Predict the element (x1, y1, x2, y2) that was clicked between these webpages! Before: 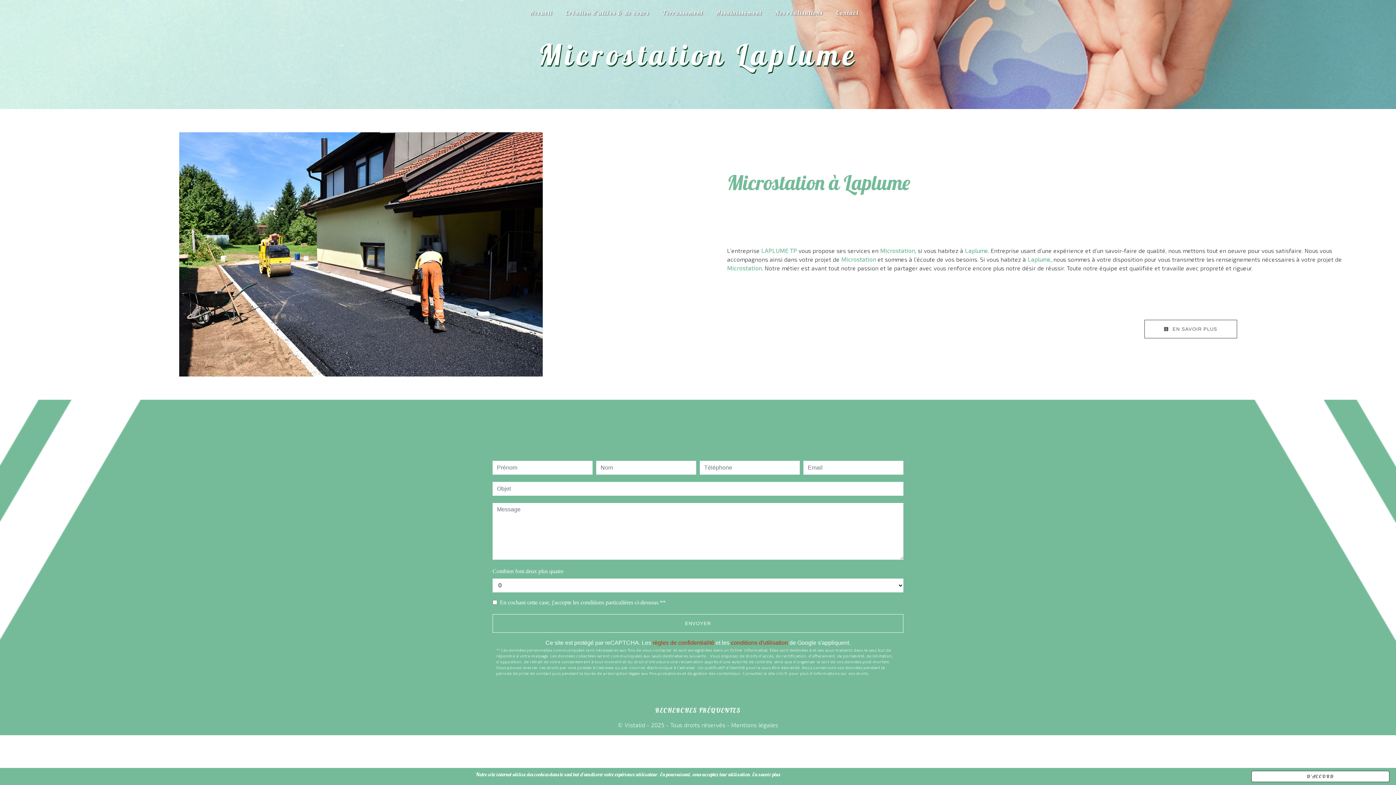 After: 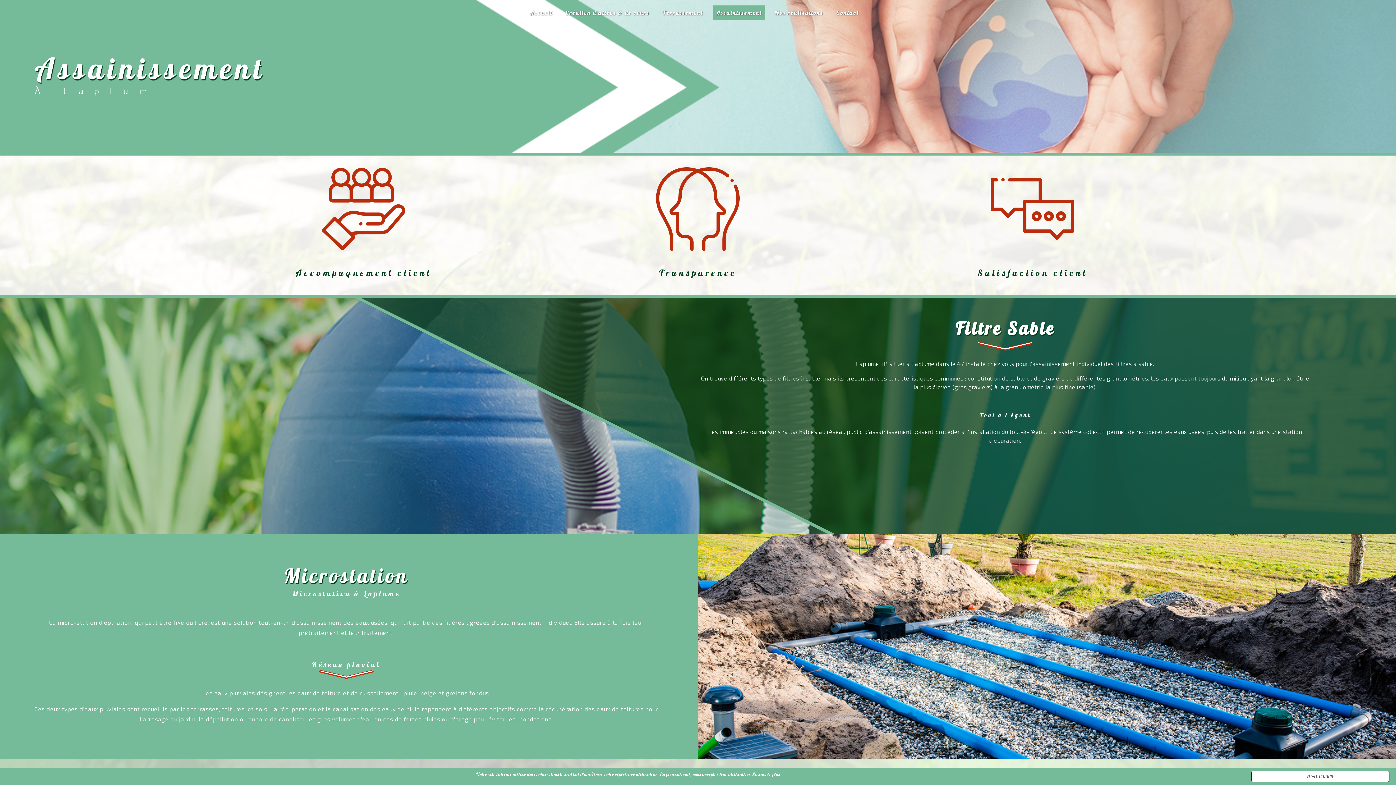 Action: bbox: (713, 5, 764, 20) label: Assainissement